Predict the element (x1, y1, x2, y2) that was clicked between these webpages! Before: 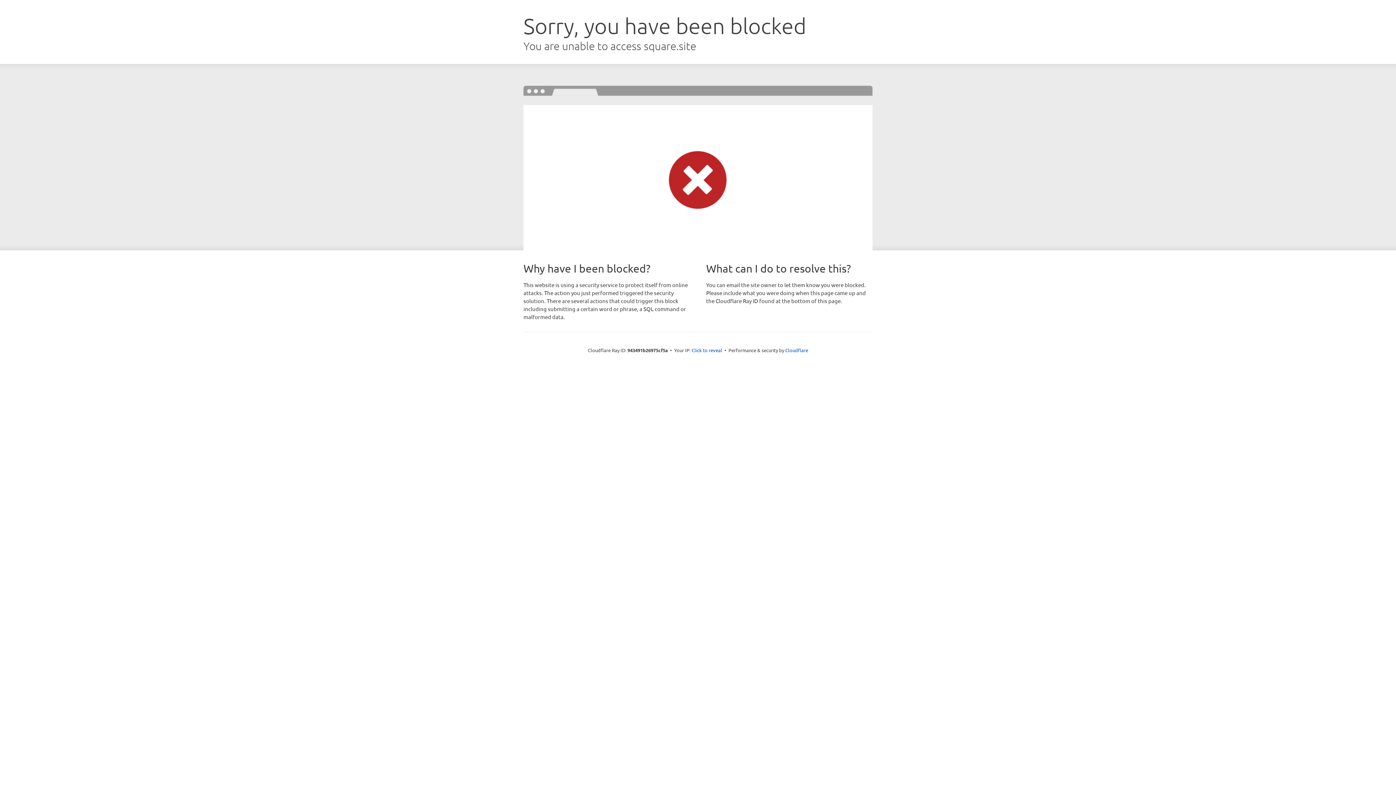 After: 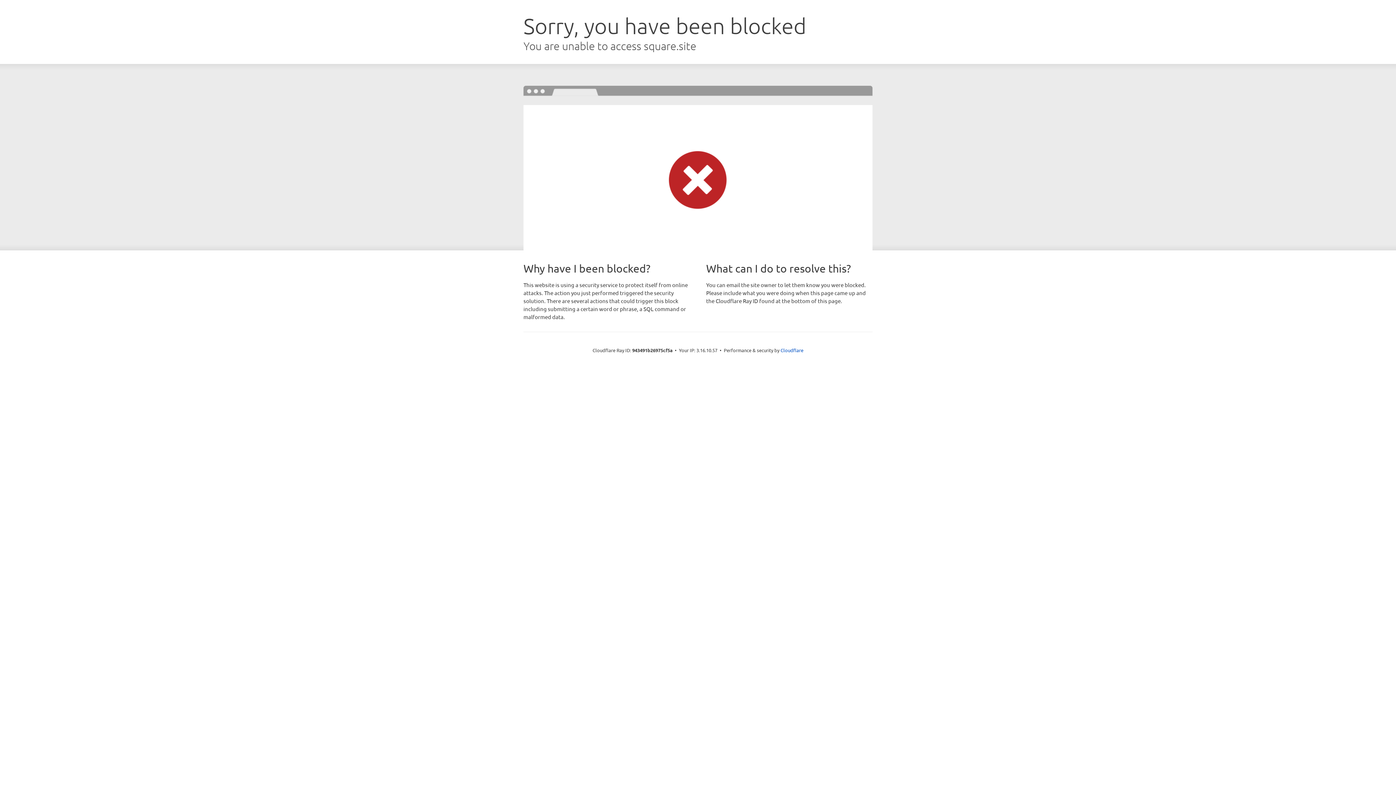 Action: label: Click to reveal bbox: (691, 346, 722, 353)